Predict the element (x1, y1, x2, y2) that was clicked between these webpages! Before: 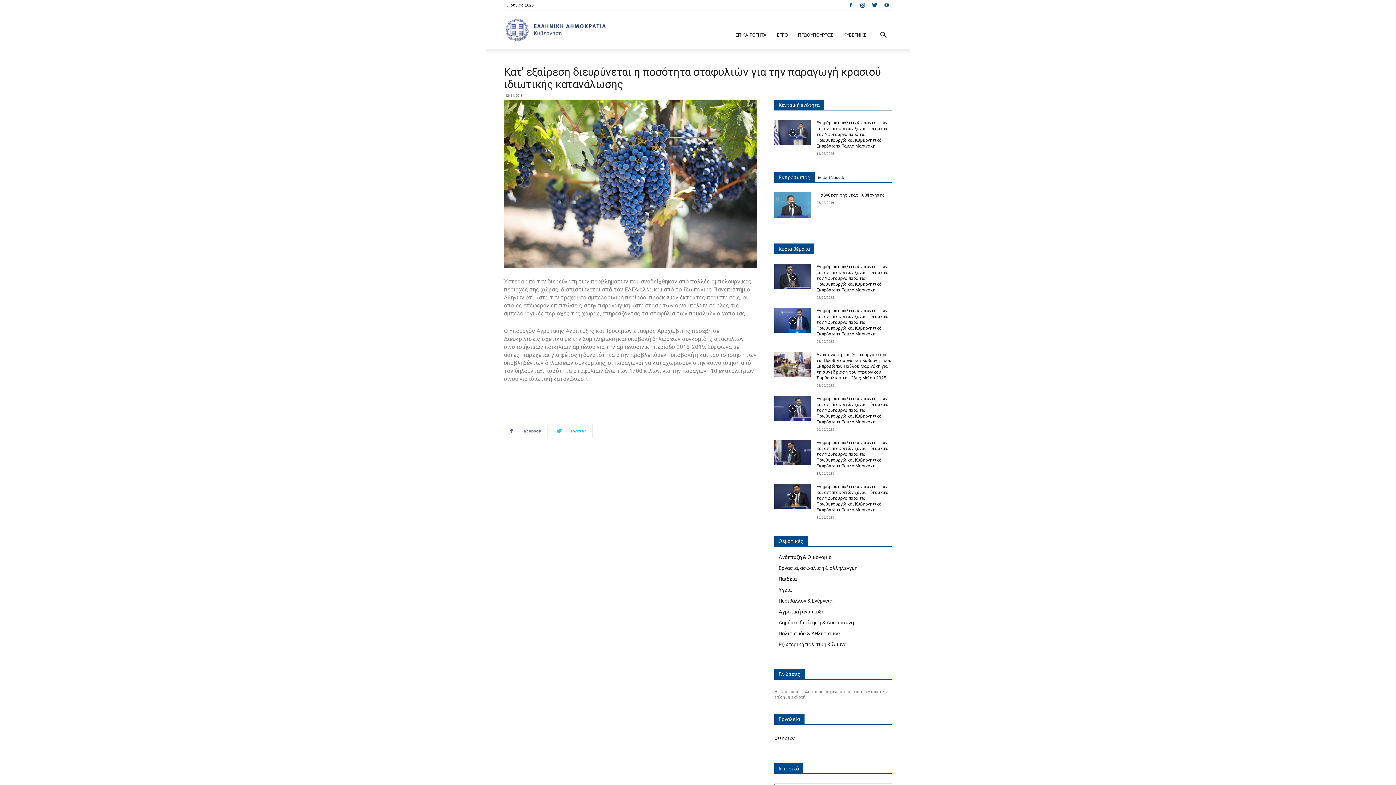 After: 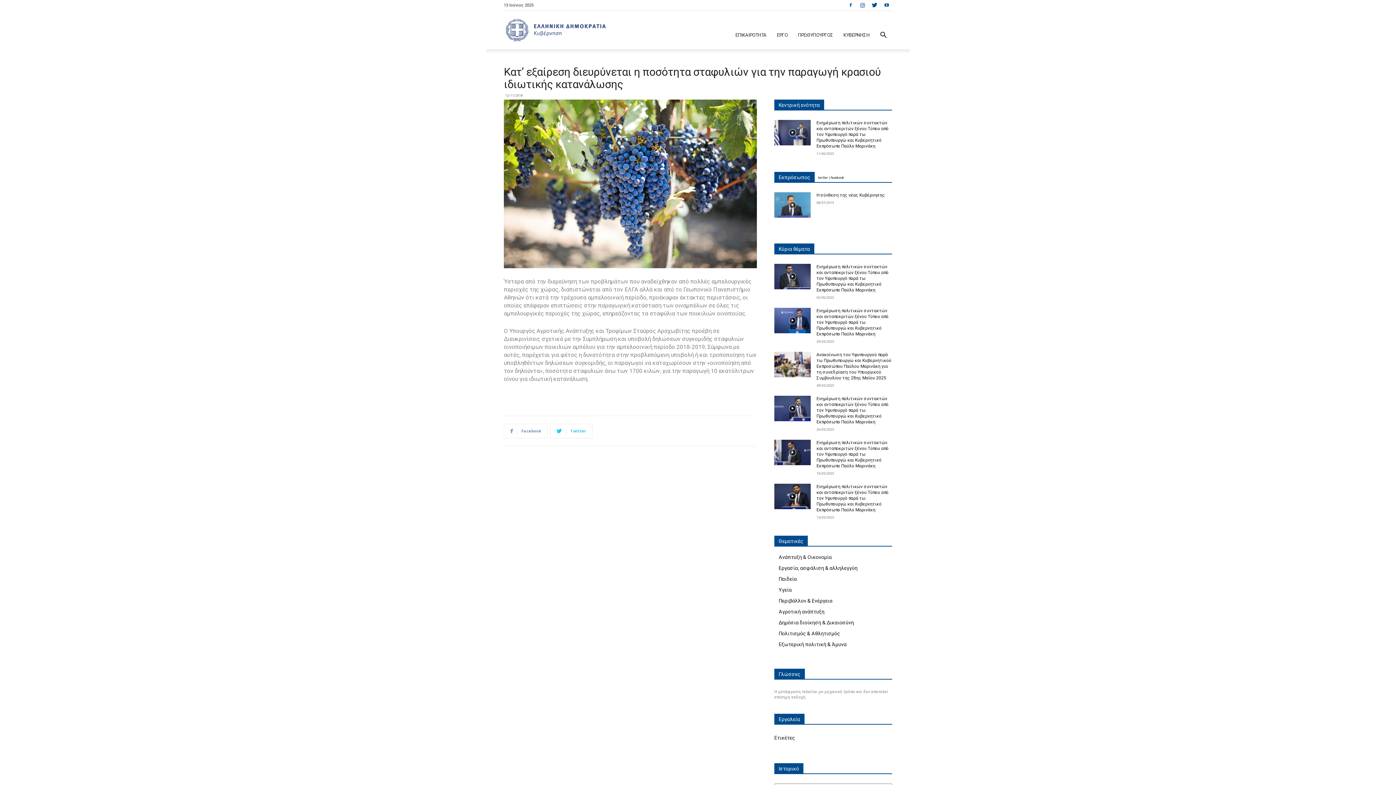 Action: label: Facebook bbox: (504, 424, 548, 438)